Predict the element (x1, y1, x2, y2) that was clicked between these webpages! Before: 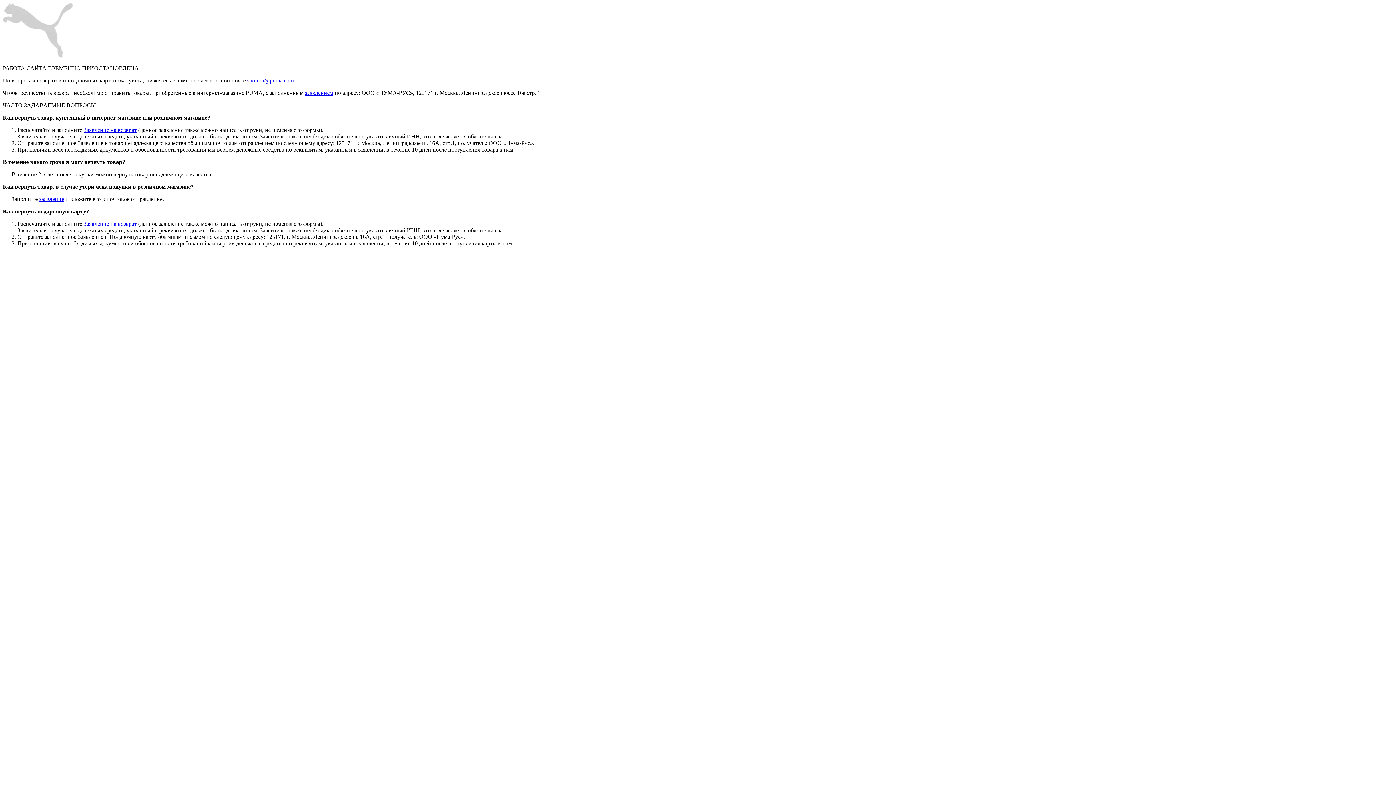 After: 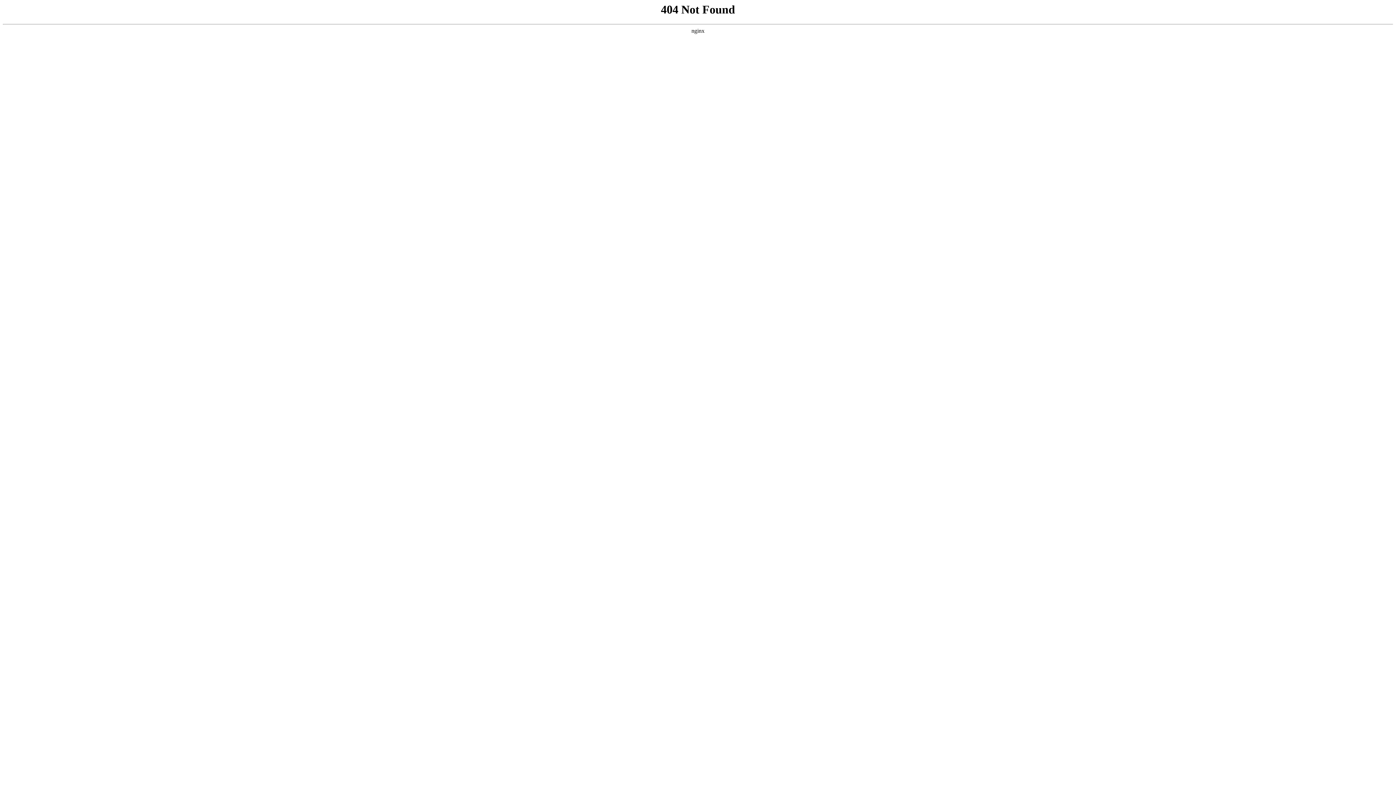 Action: bbox: (39, 196, 64, 202) label: заявление